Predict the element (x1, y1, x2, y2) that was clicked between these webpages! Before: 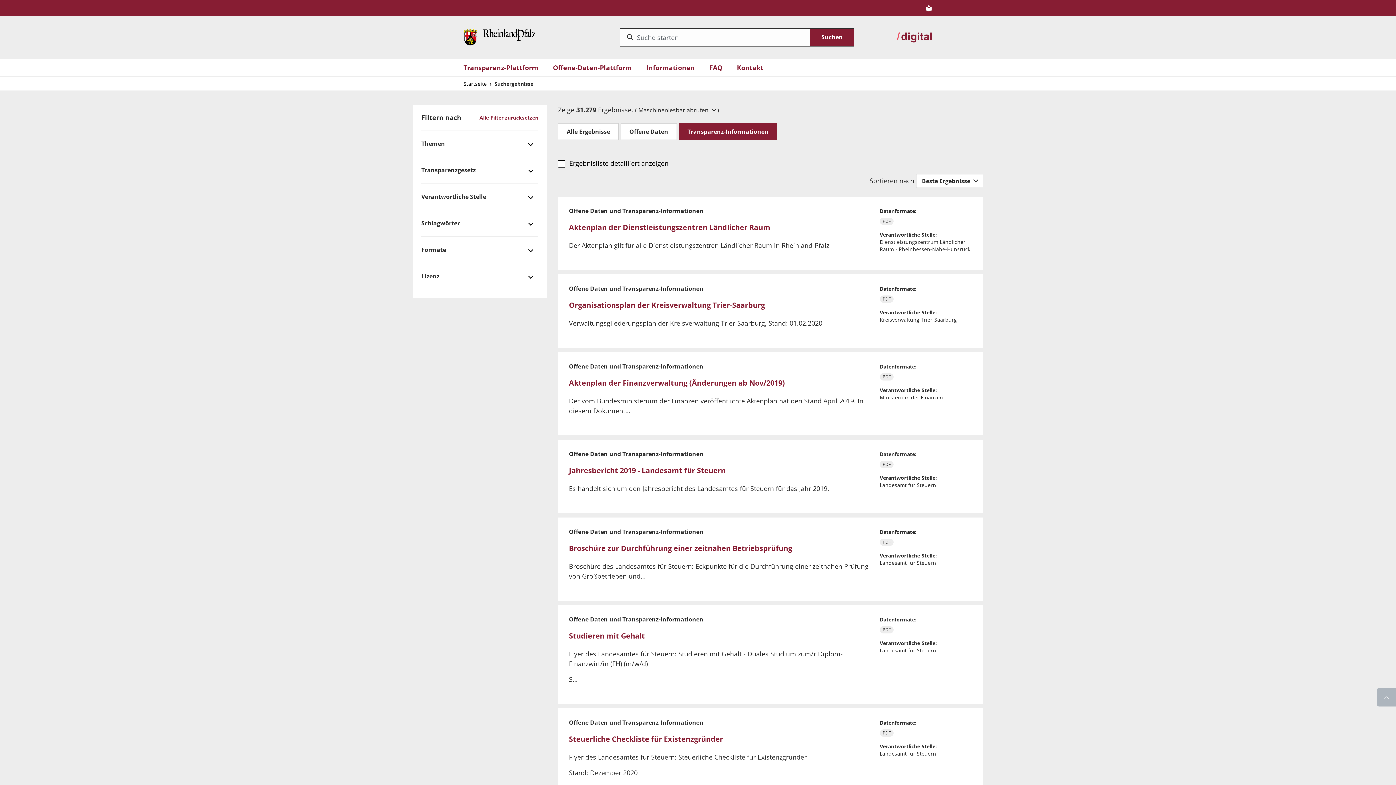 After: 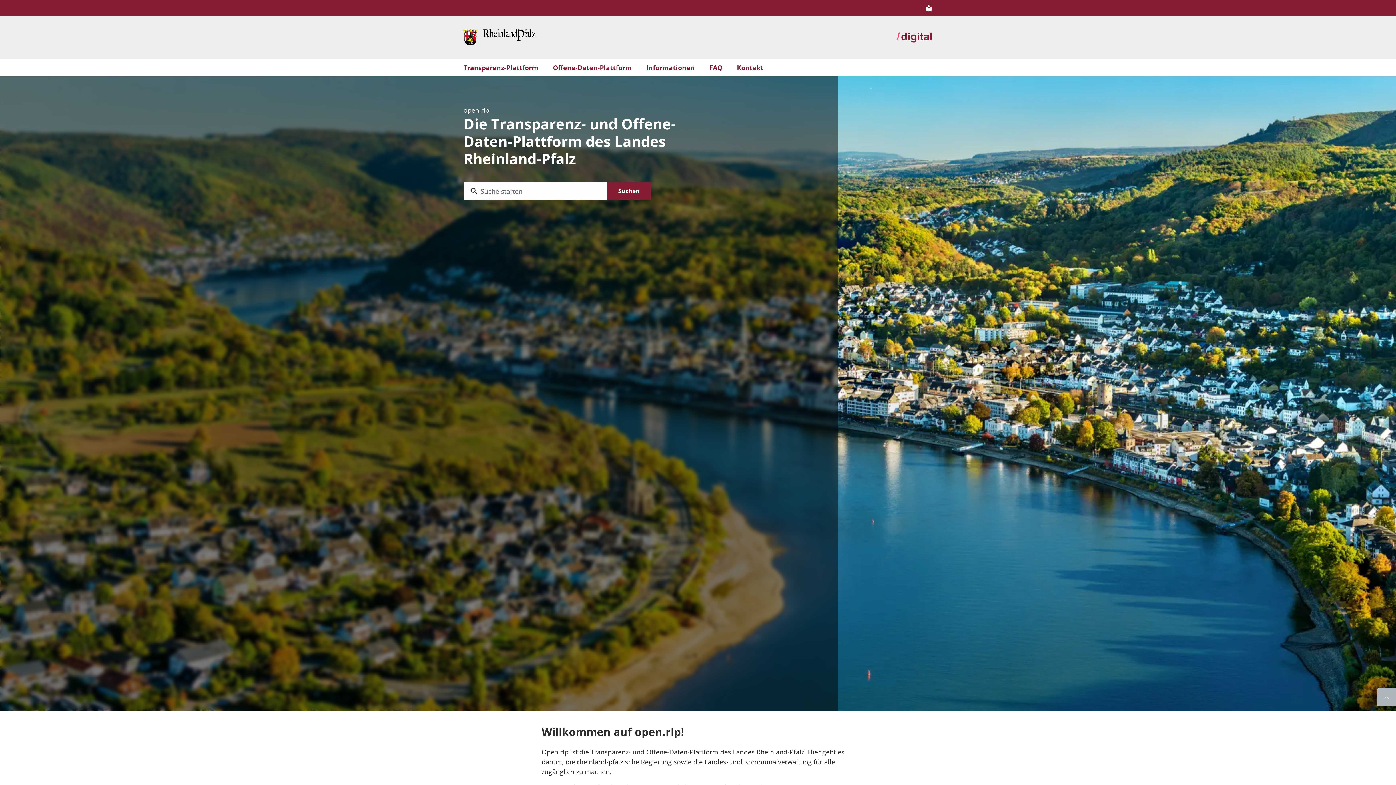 Action: bbox: (463, 32, 535, 41) label: Startseite